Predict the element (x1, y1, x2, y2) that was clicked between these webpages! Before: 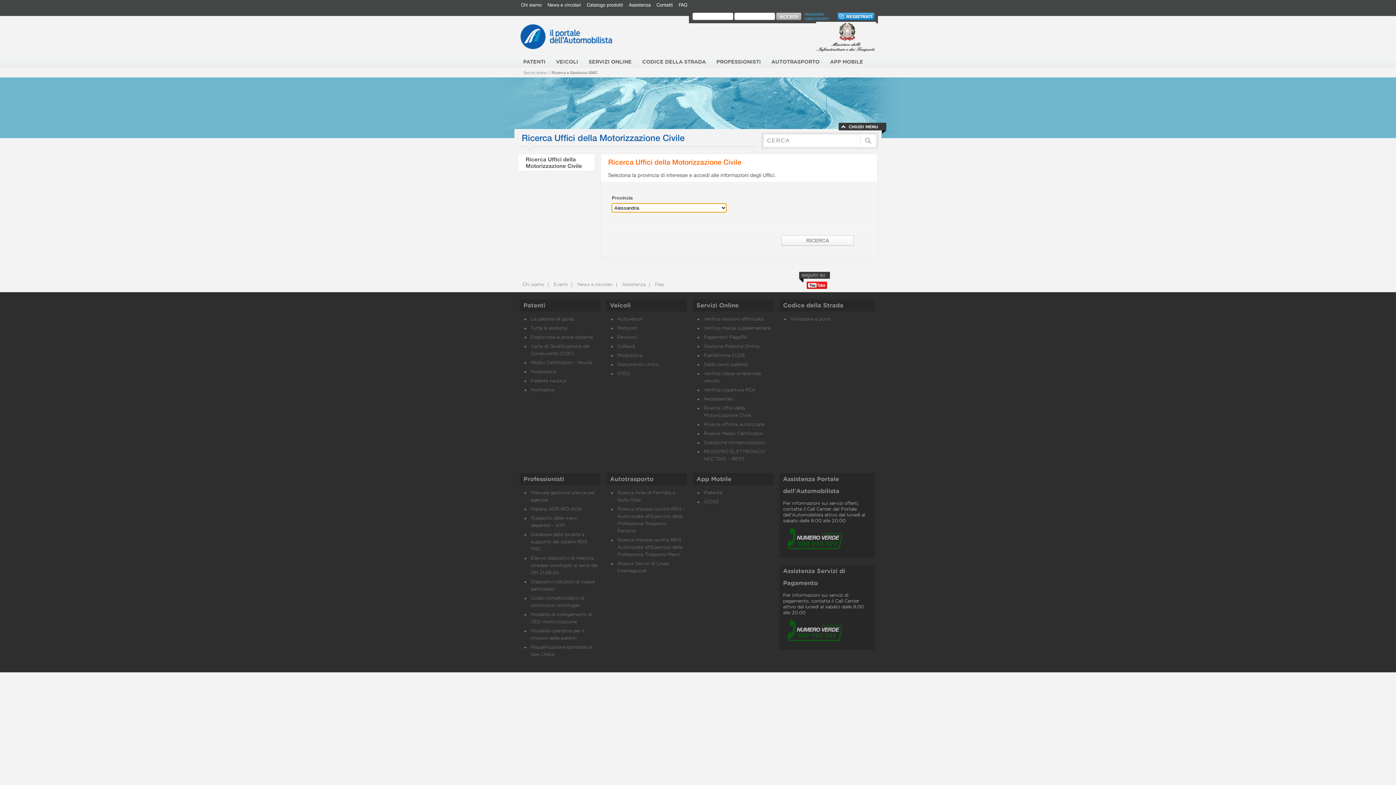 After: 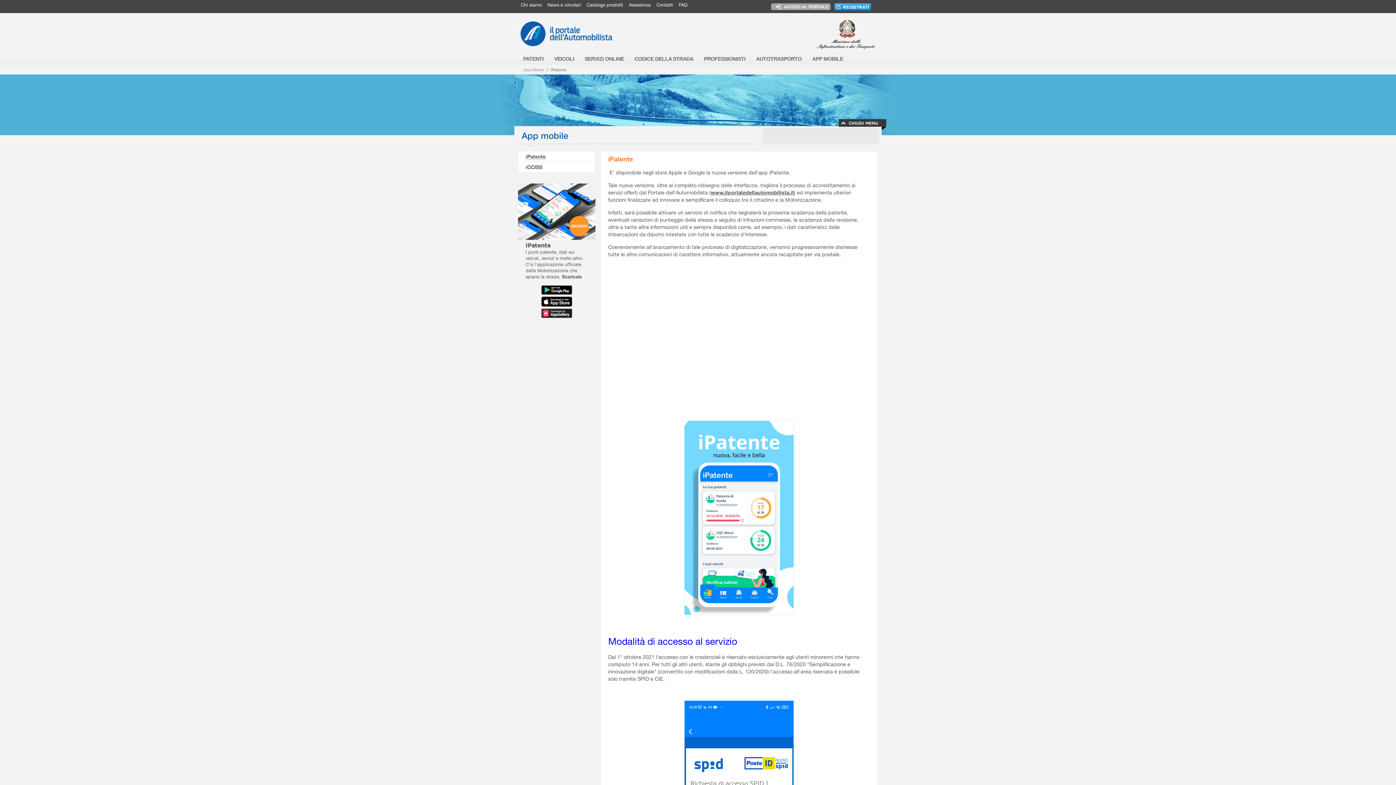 Action: label: iPatente bbox: (704, 490, 722, 495)